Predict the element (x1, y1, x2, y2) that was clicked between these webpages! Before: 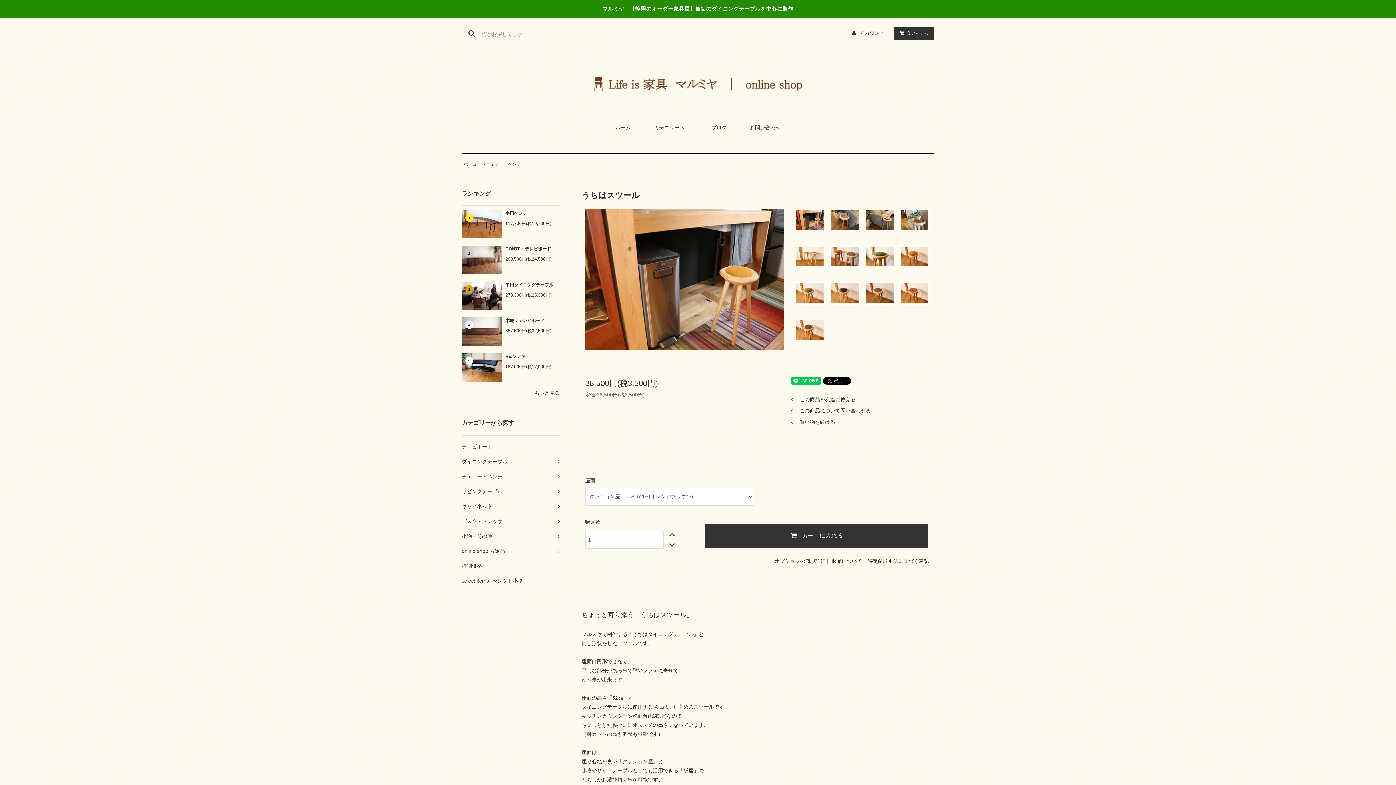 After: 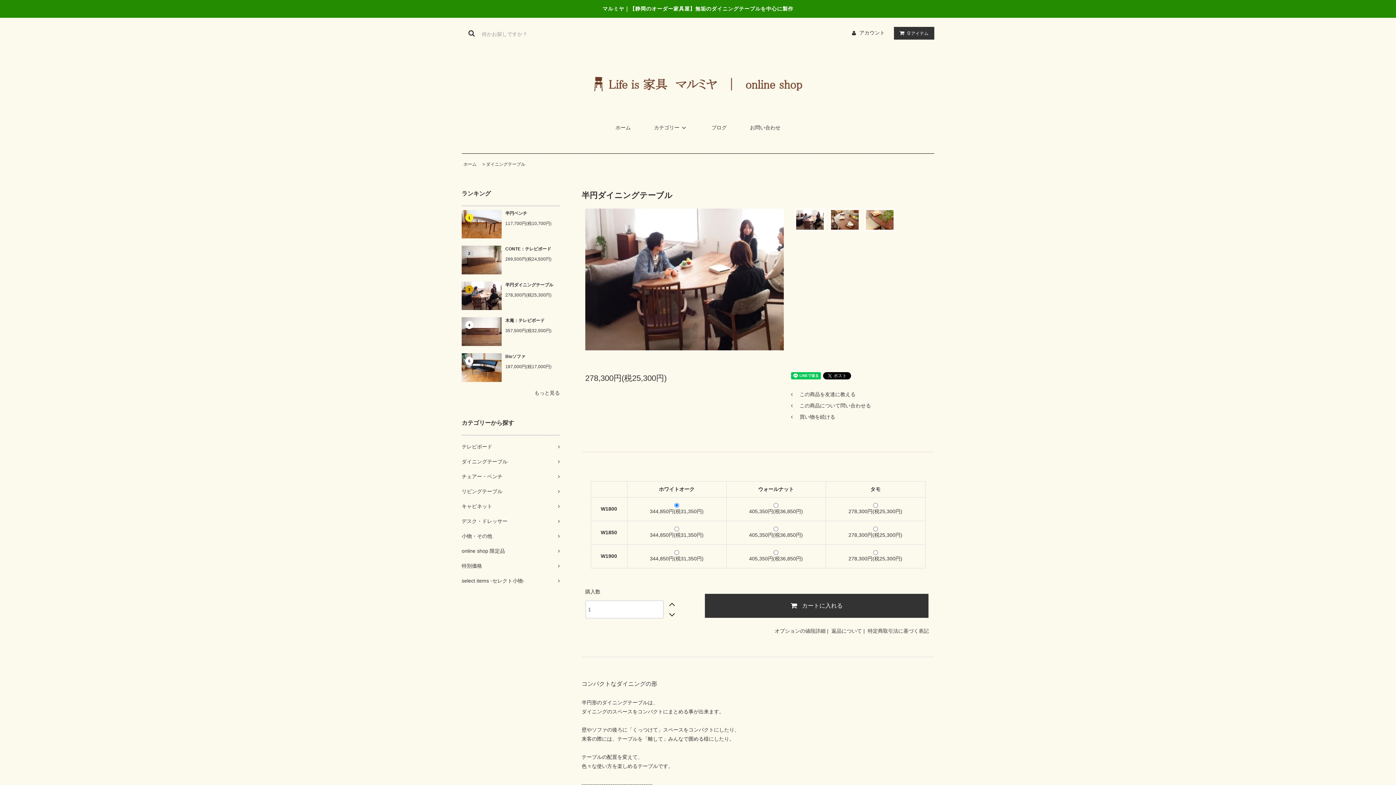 Action: bbox: (461, 292, 501, 298)